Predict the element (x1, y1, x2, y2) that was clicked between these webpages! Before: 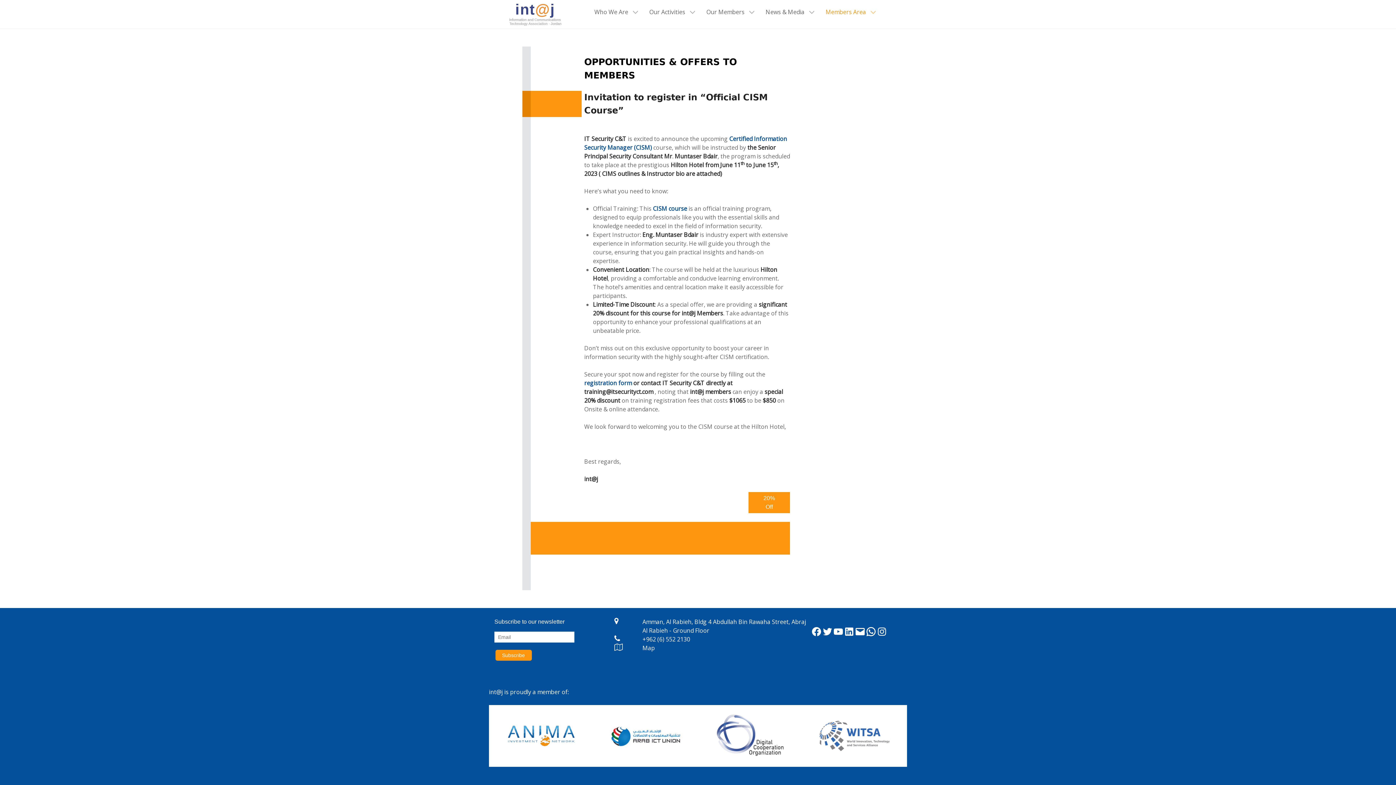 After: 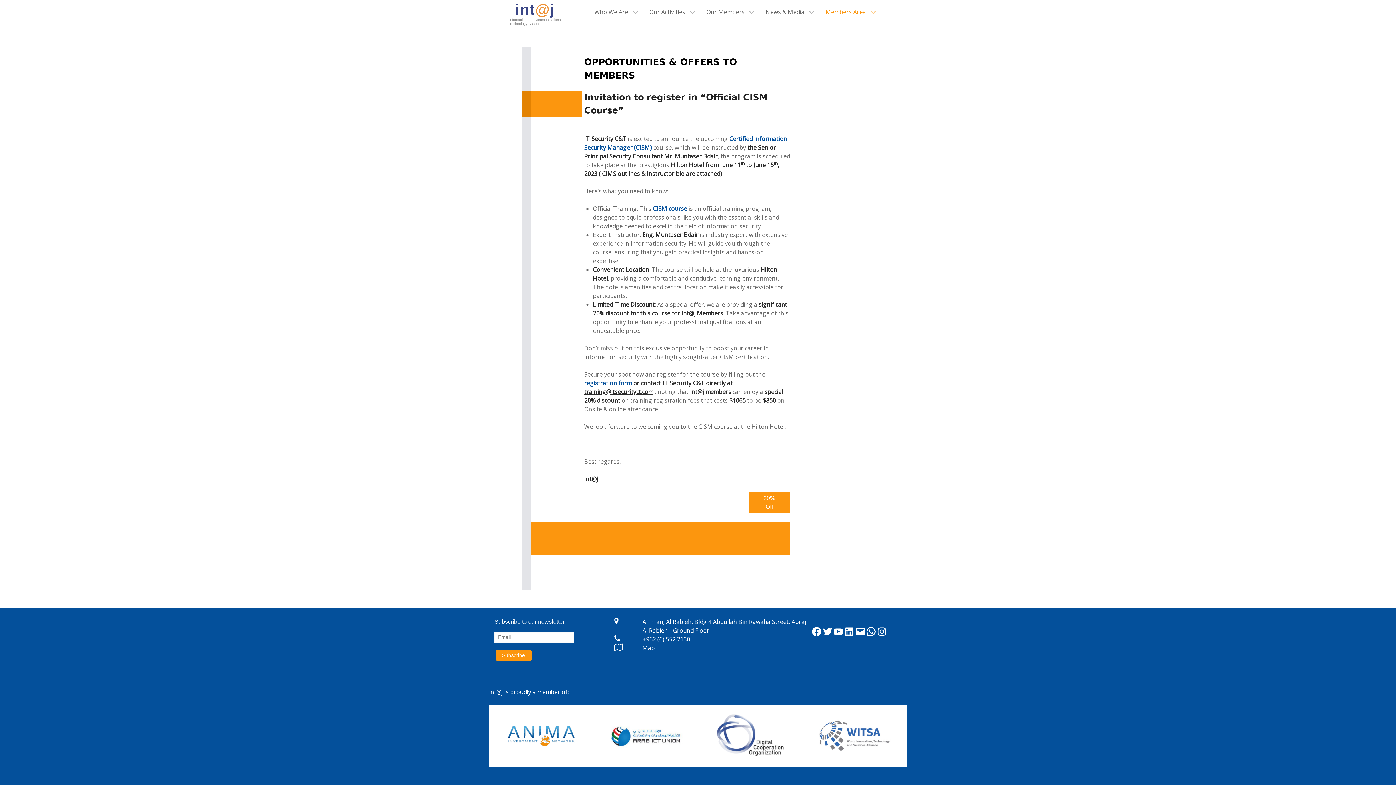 Action: bbox: (584, 388, 653, 396) label: training@itsecurityct.com